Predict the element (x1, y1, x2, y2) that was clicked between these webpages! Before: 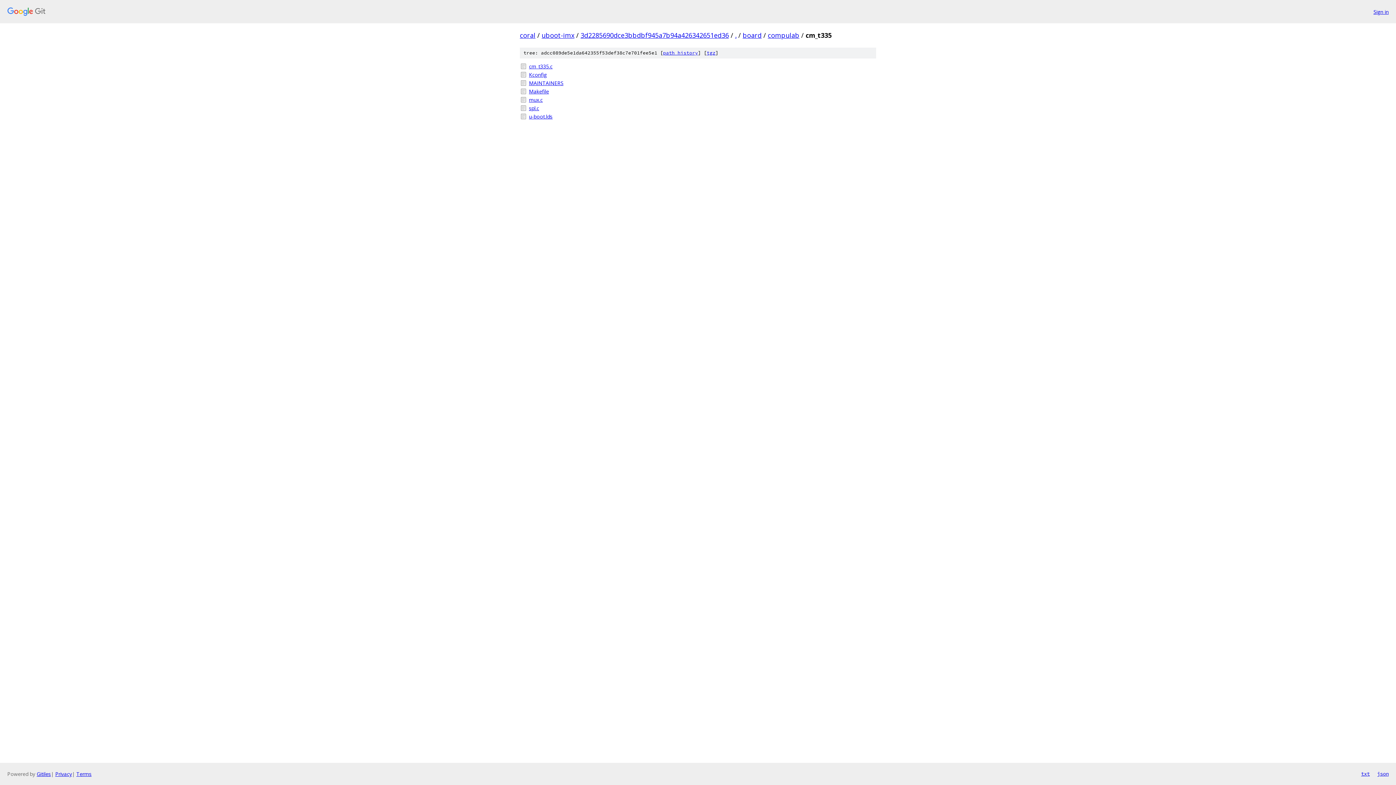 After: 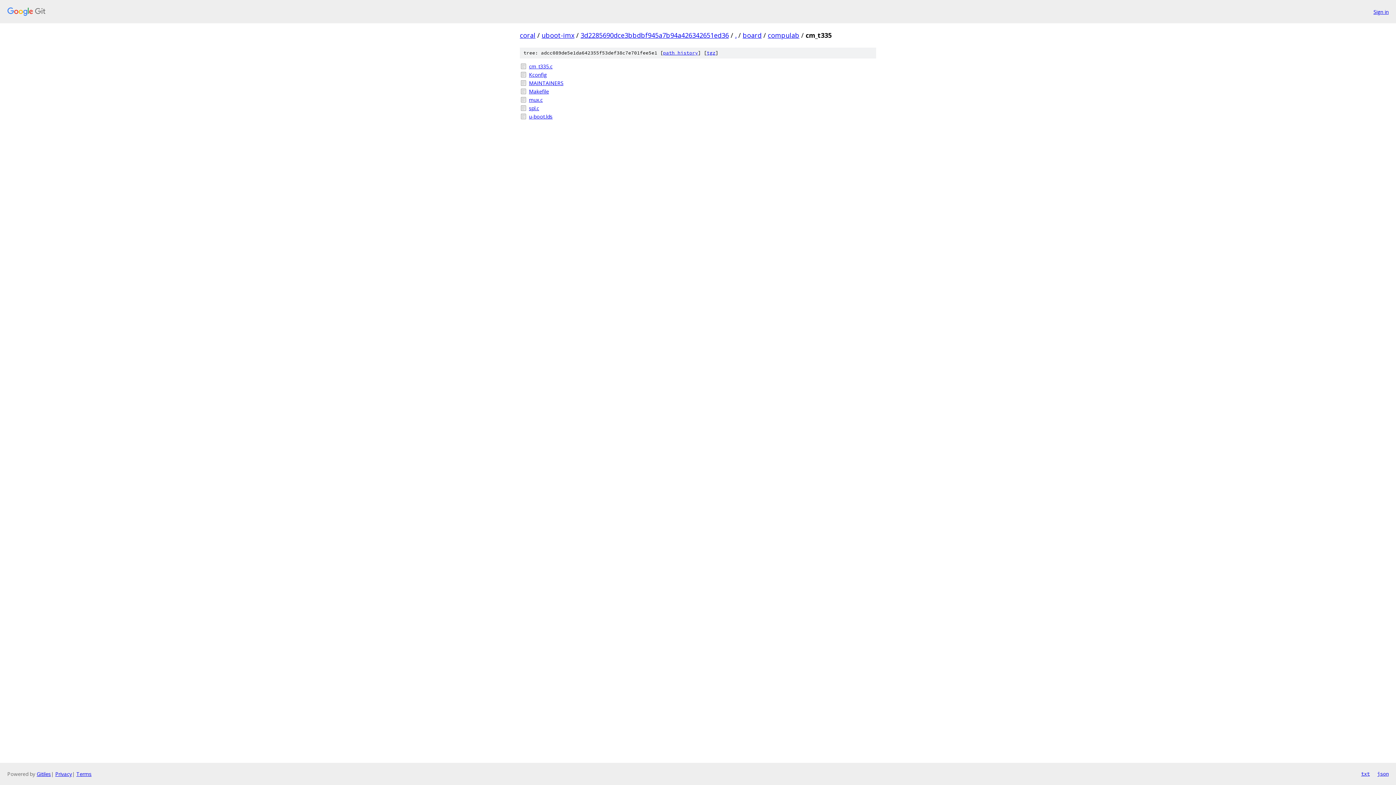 Action: label: txt bbox: (1361, 770, 1370, 778)